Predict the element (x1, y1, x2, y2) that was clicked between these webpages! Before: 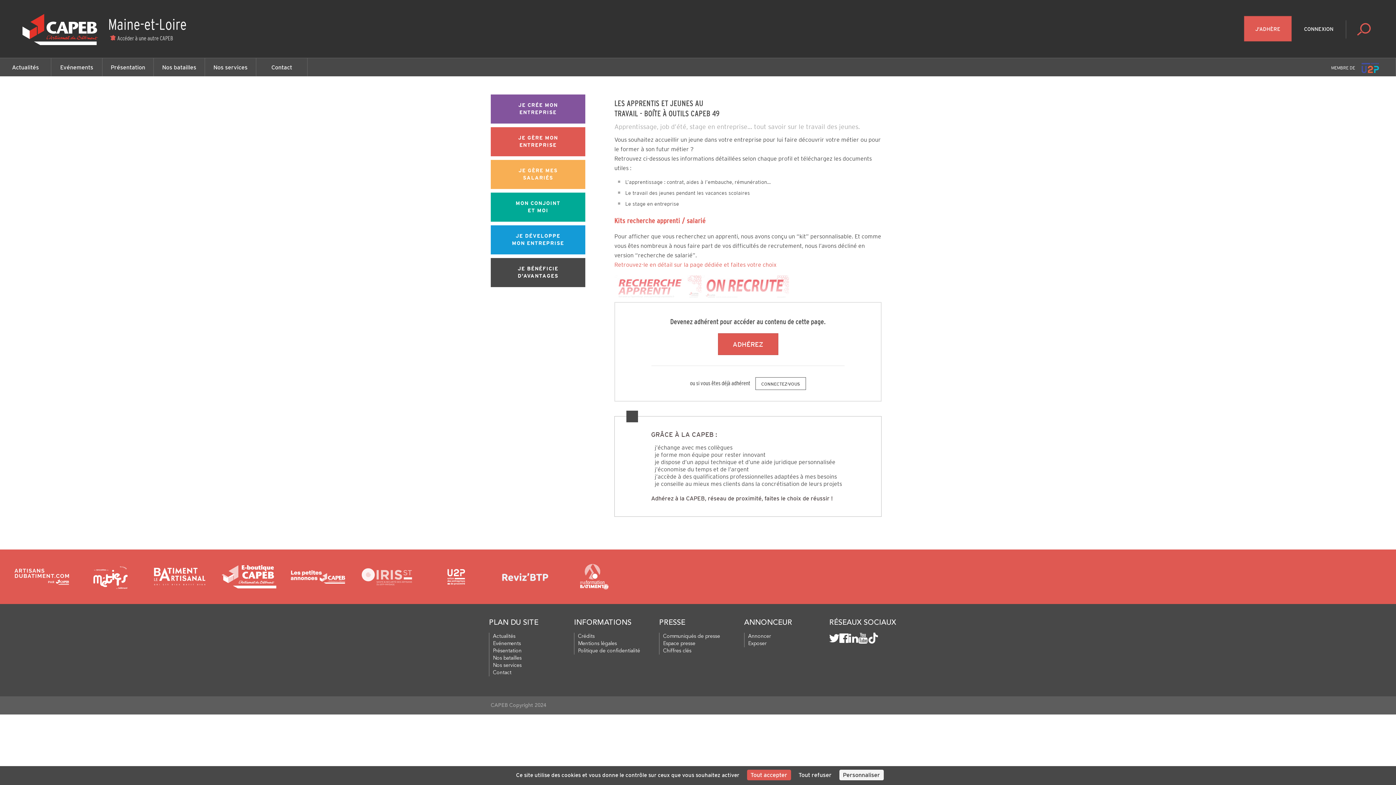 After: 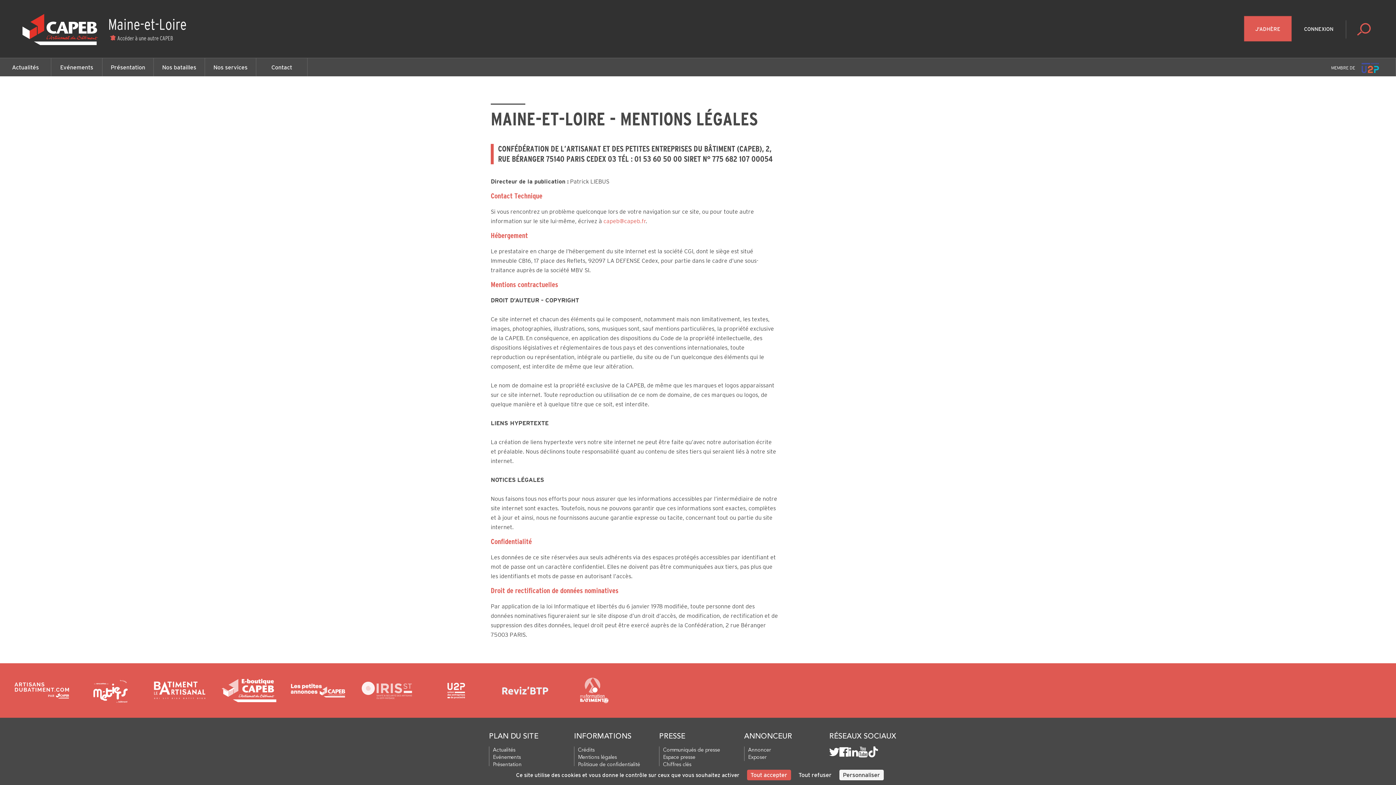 Action: bbox: (578, 641, 617, 646) label: Mentions légales